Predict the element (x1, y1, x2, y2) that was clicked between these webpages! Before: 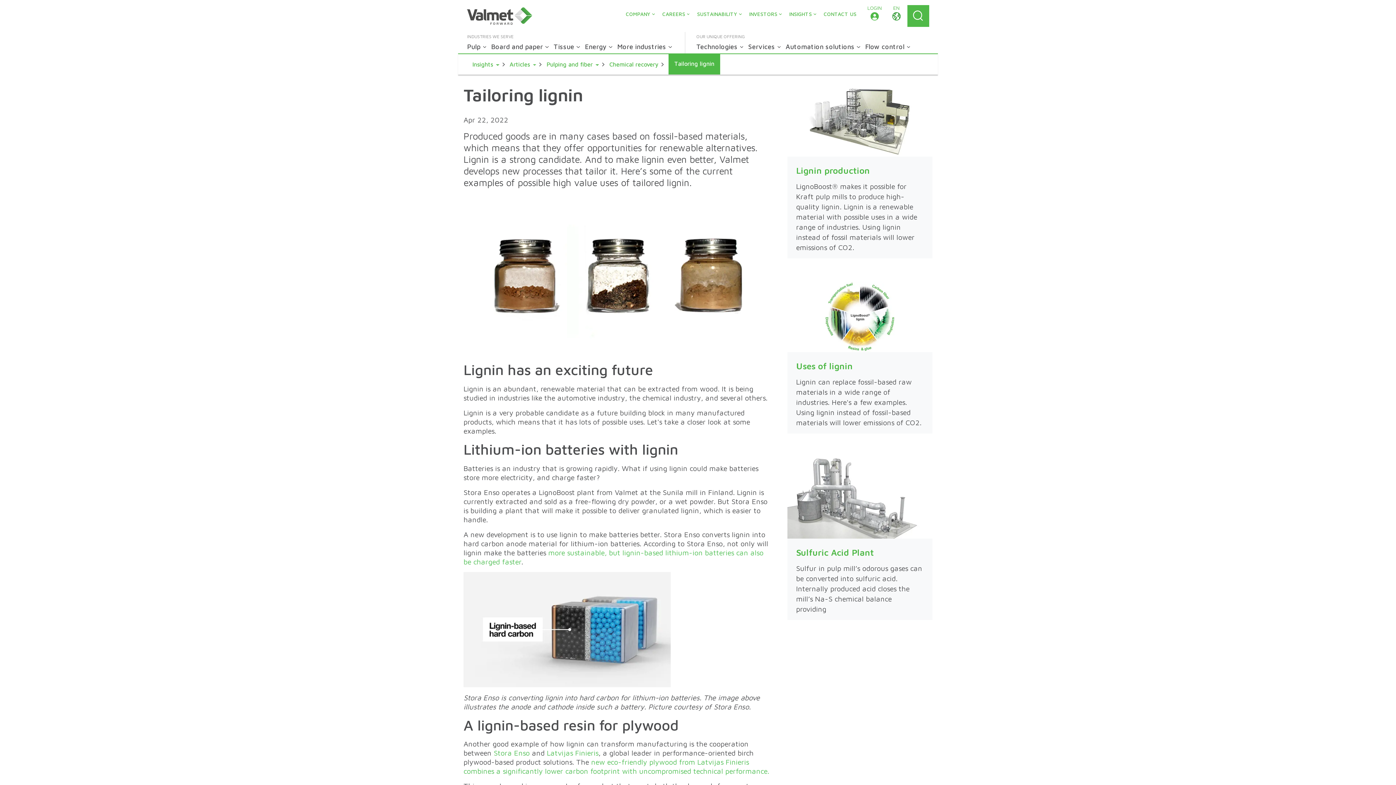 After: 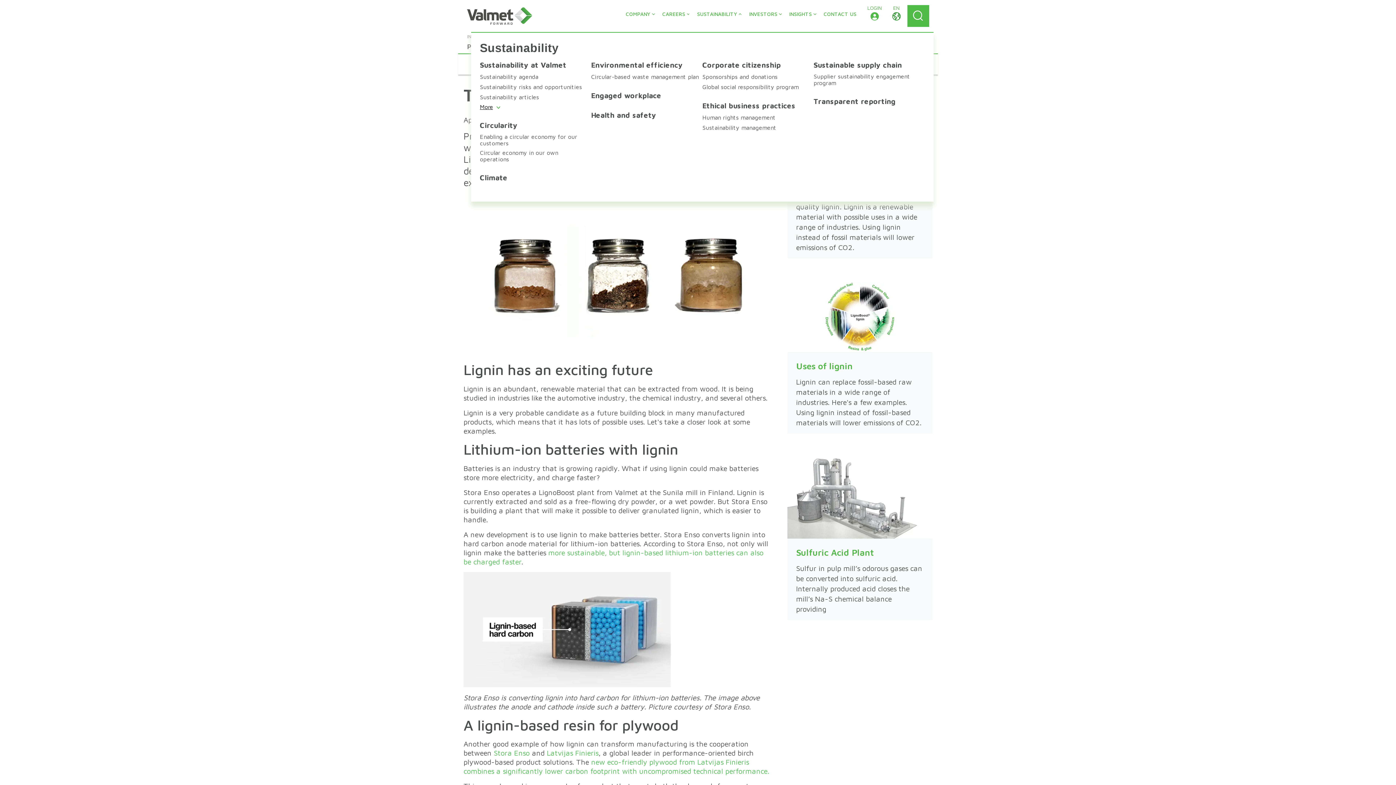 Action: bbox: (691, 9, 743, 18) label: SUSTAINABILITY